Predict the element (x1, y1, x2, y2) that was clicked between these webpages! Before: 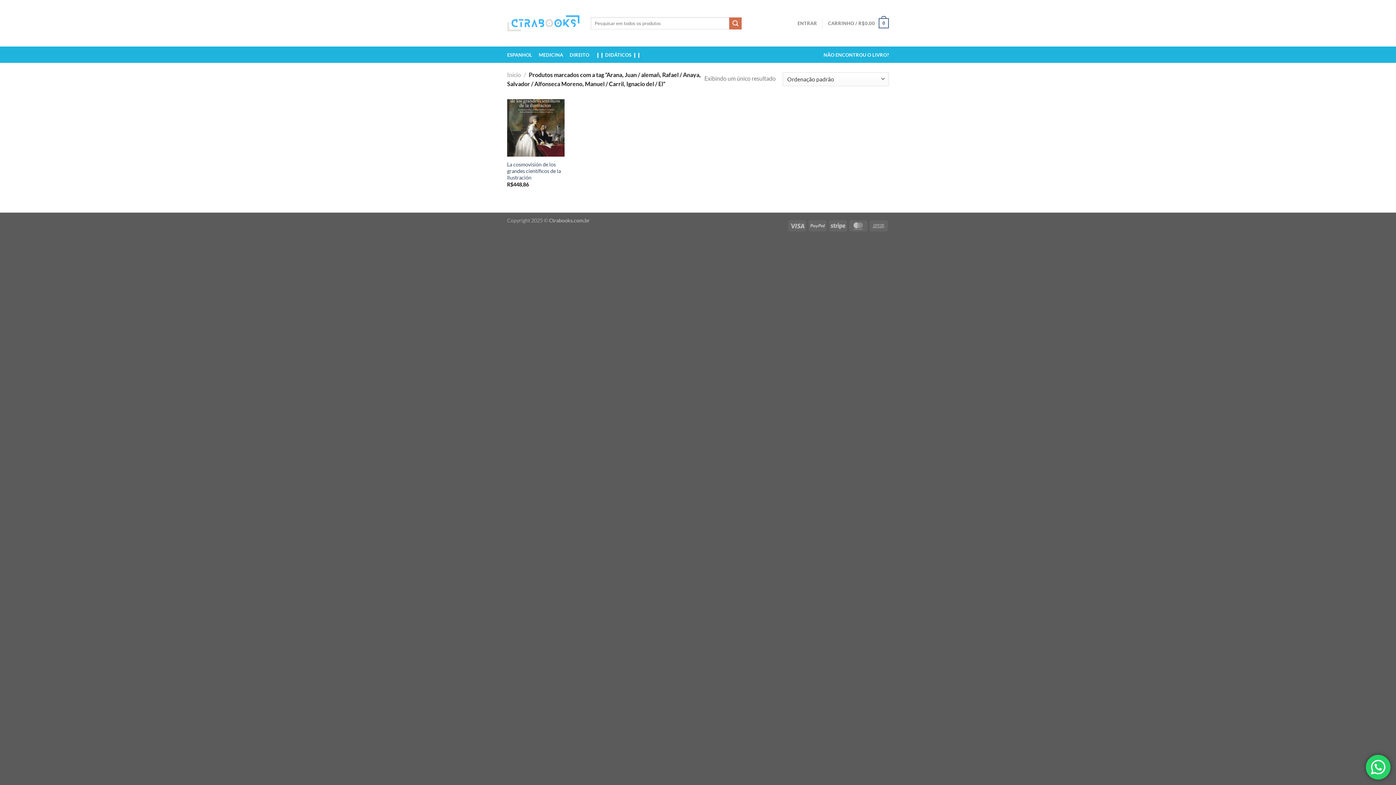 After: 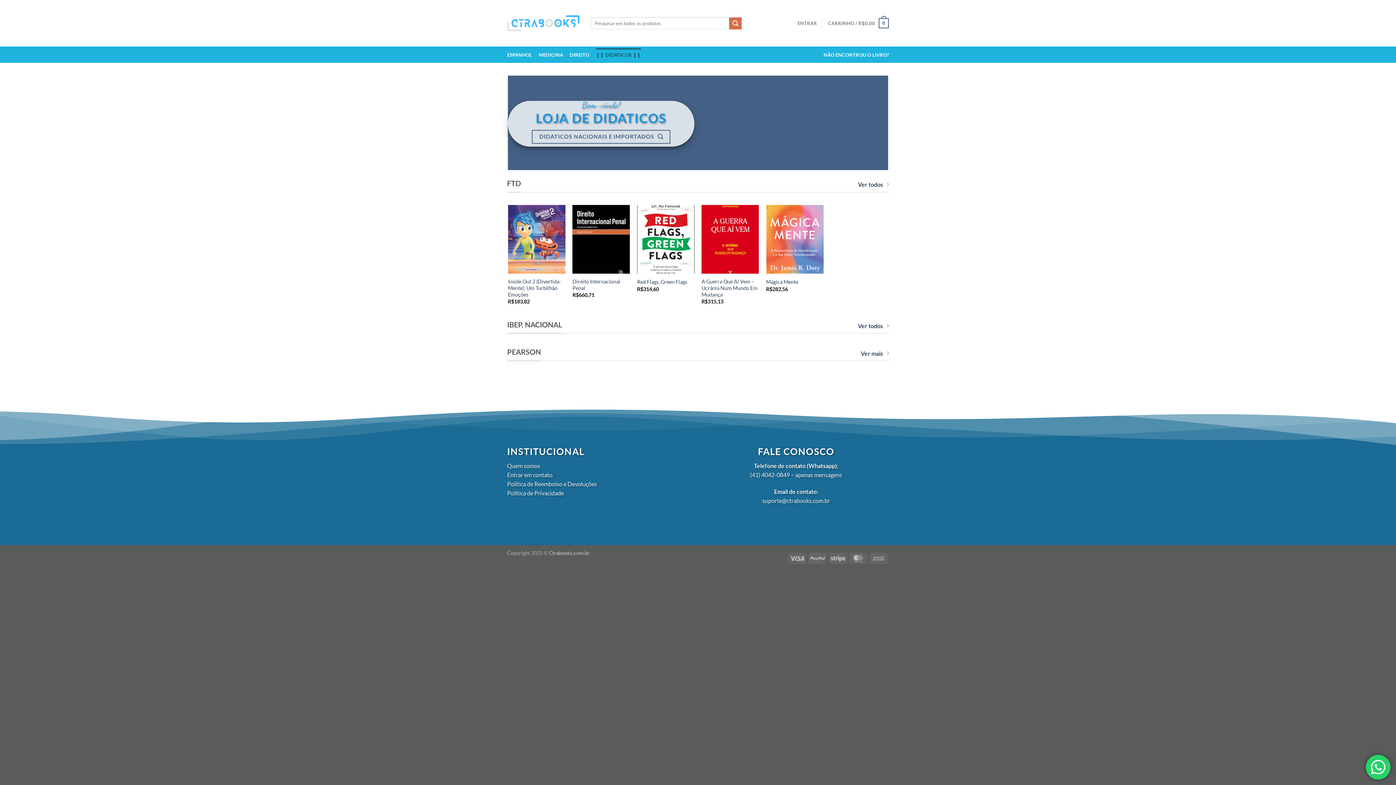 Action: label: ❙❙ DIDÁTICOS ❙❙ bbox: (595, 48, 641, 61)